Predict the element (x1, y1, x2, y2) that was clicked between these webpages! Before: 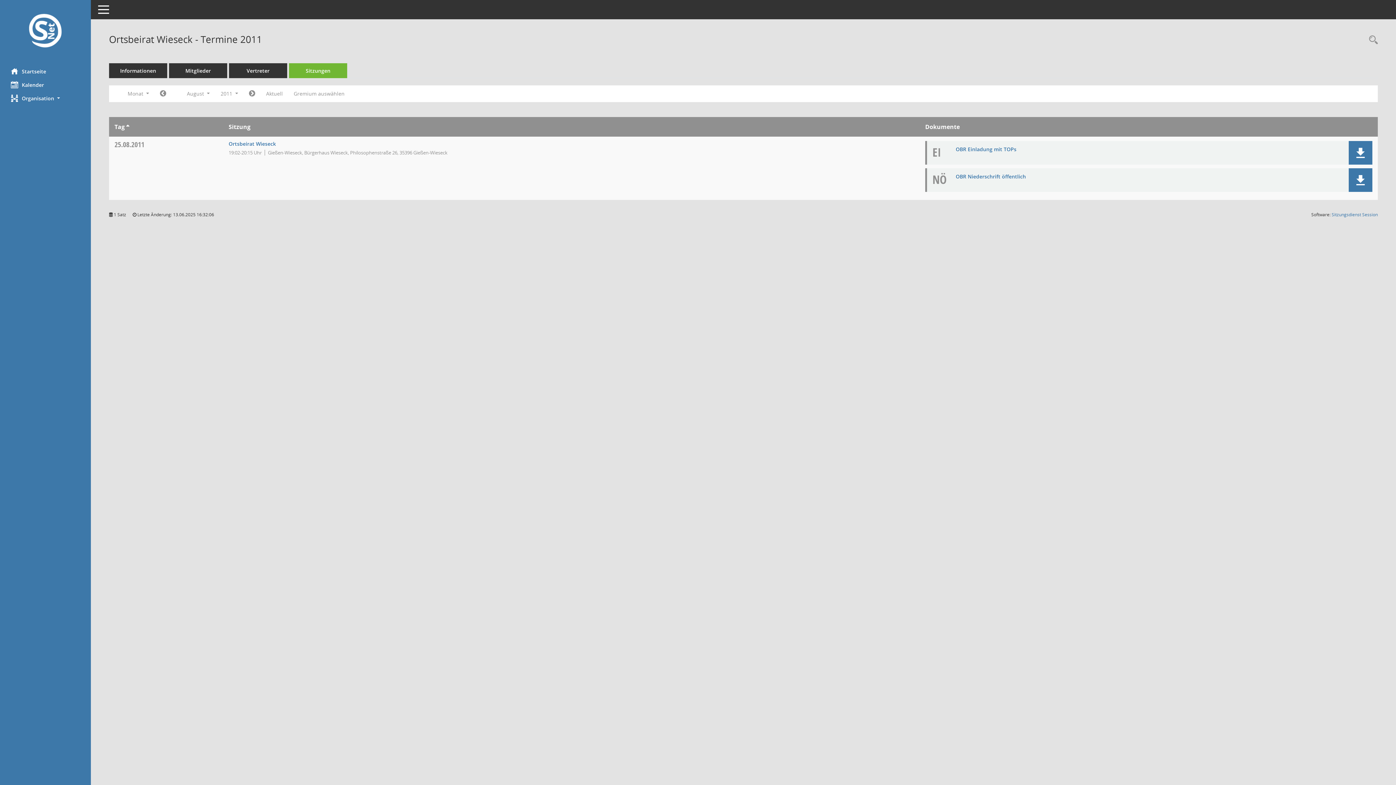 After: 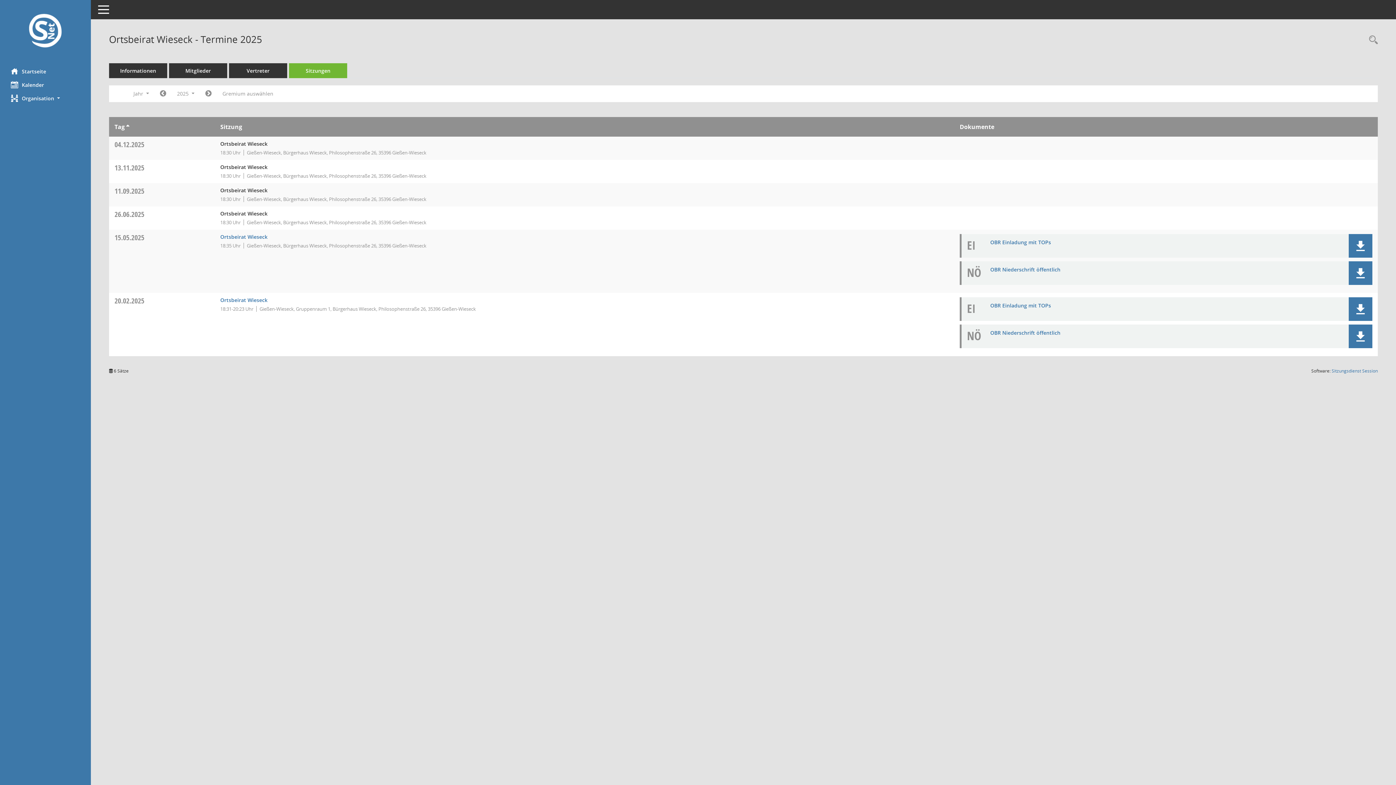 Action: label: Sitzungen bbox: (289, 63, 347, 78)